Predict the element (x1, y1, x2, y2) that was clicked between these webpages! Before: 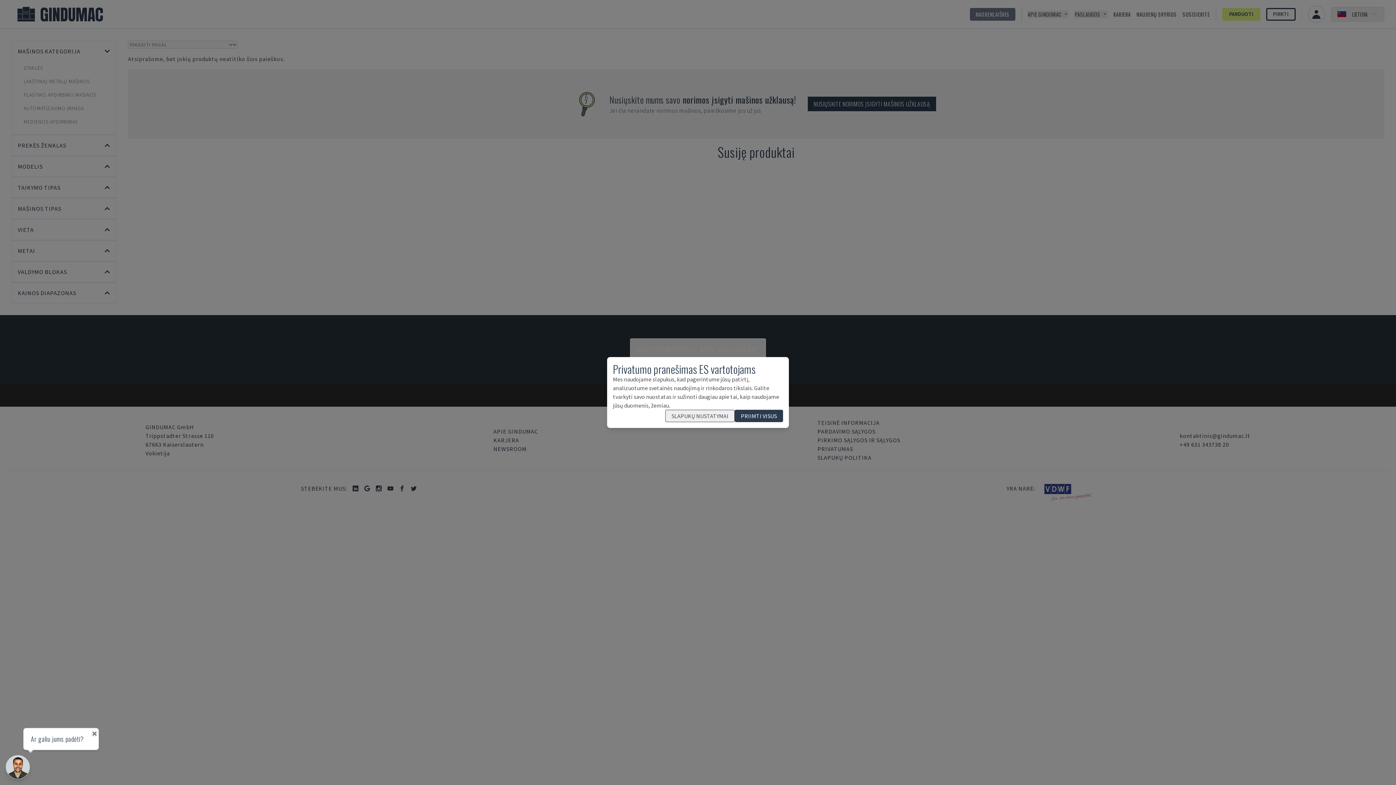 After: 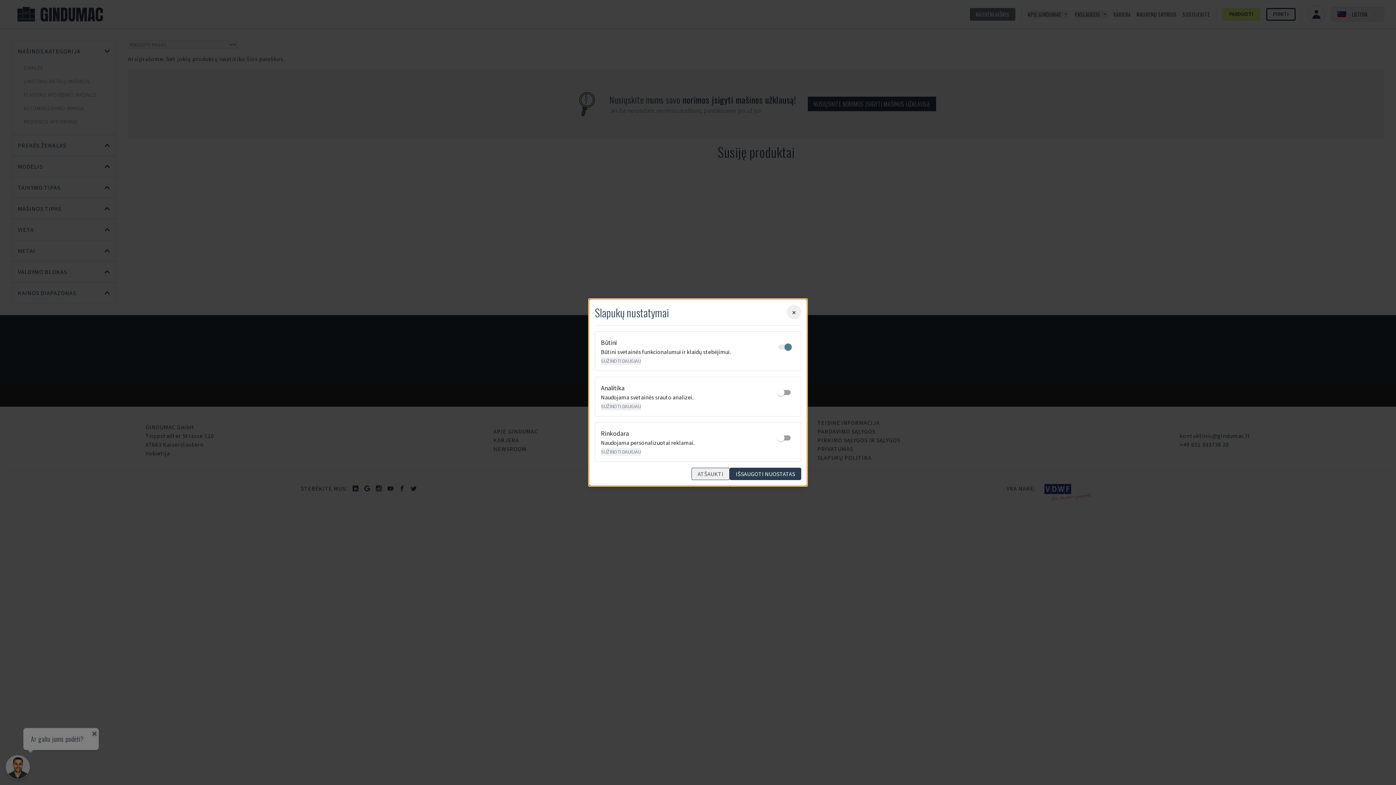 Action: bbox: (665, 410, 734, 422) label: SLAPUKŲ NUSTATYMAI